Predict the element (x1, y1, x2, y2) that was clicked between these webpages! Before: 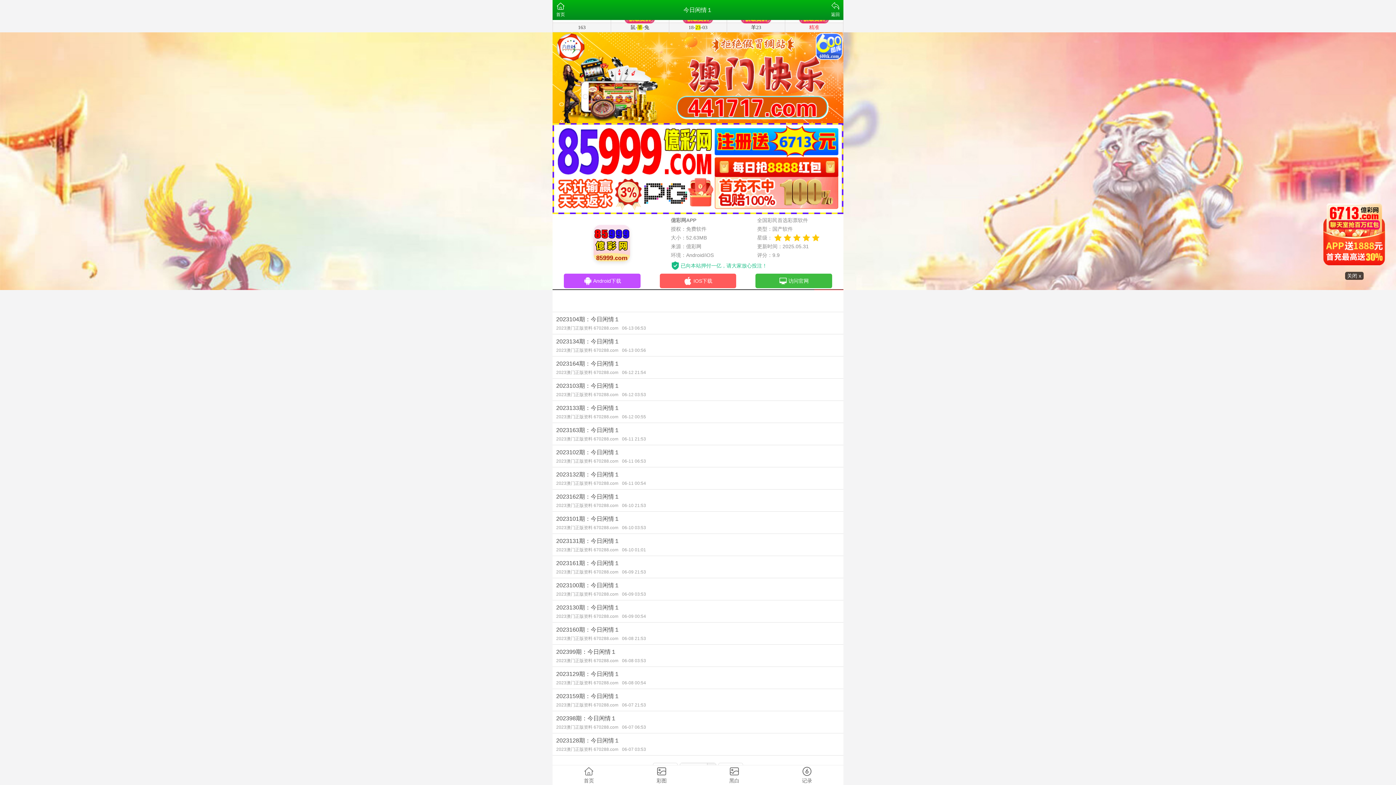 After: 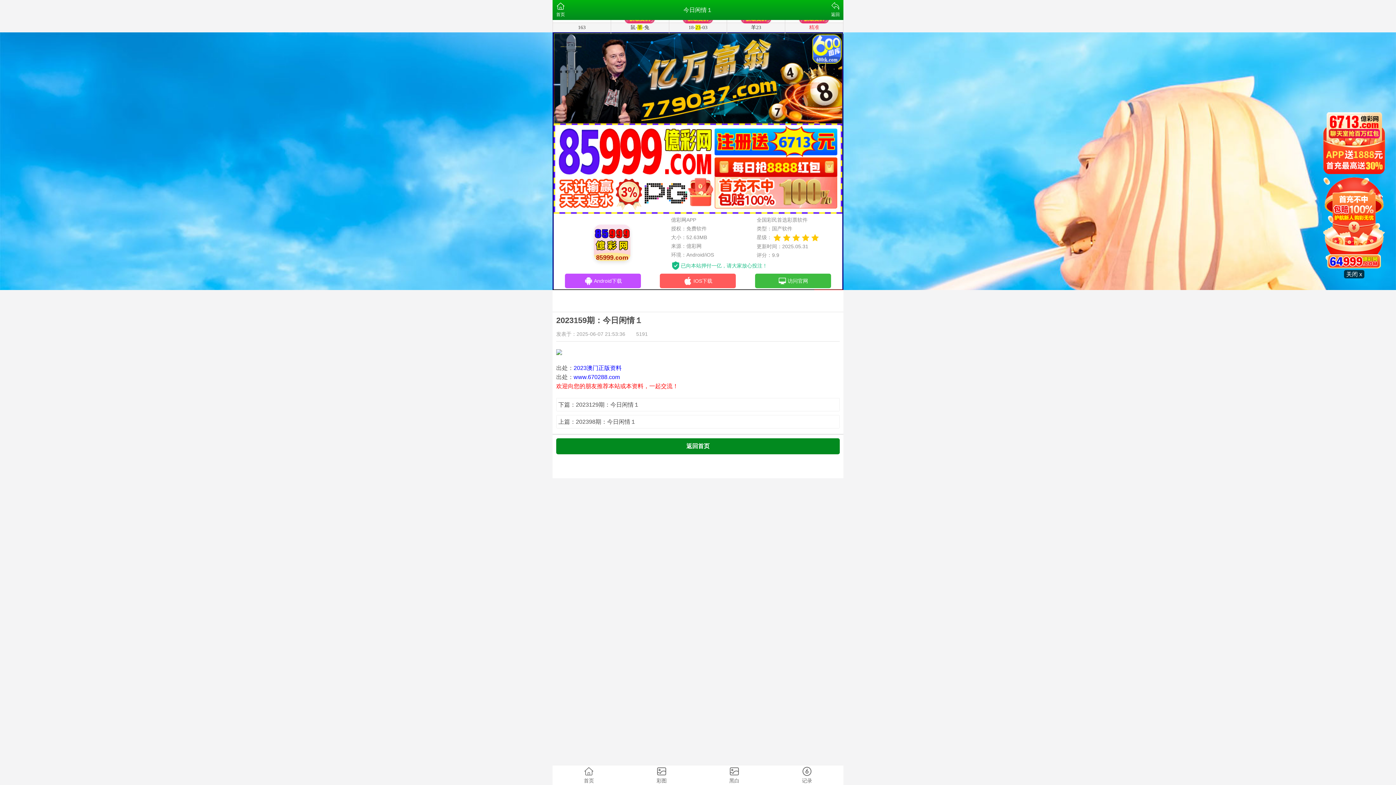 Action: bbox: (552, 689, 843, 711) label: 2023159期：今日闲情１
2023澳门正版资料 670288.com06-07 21:53